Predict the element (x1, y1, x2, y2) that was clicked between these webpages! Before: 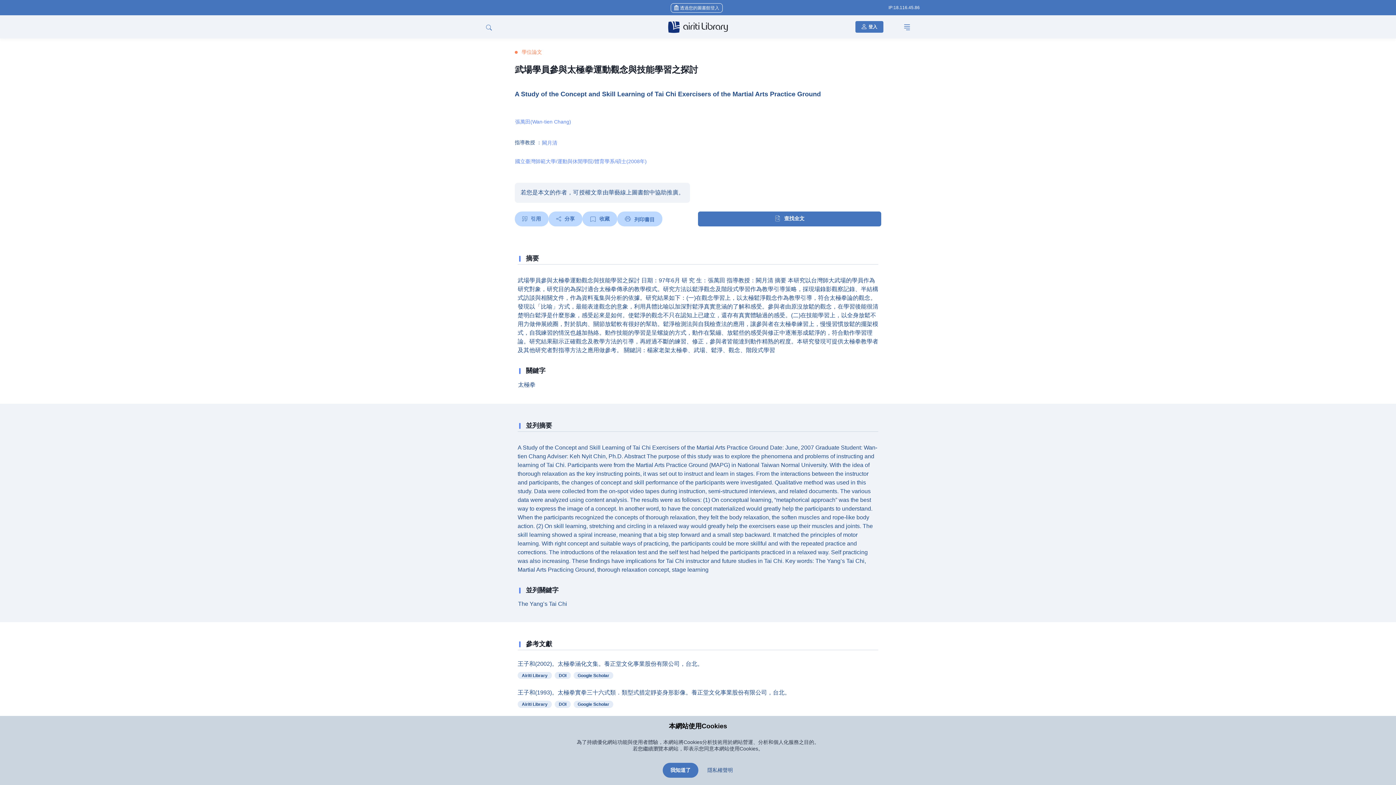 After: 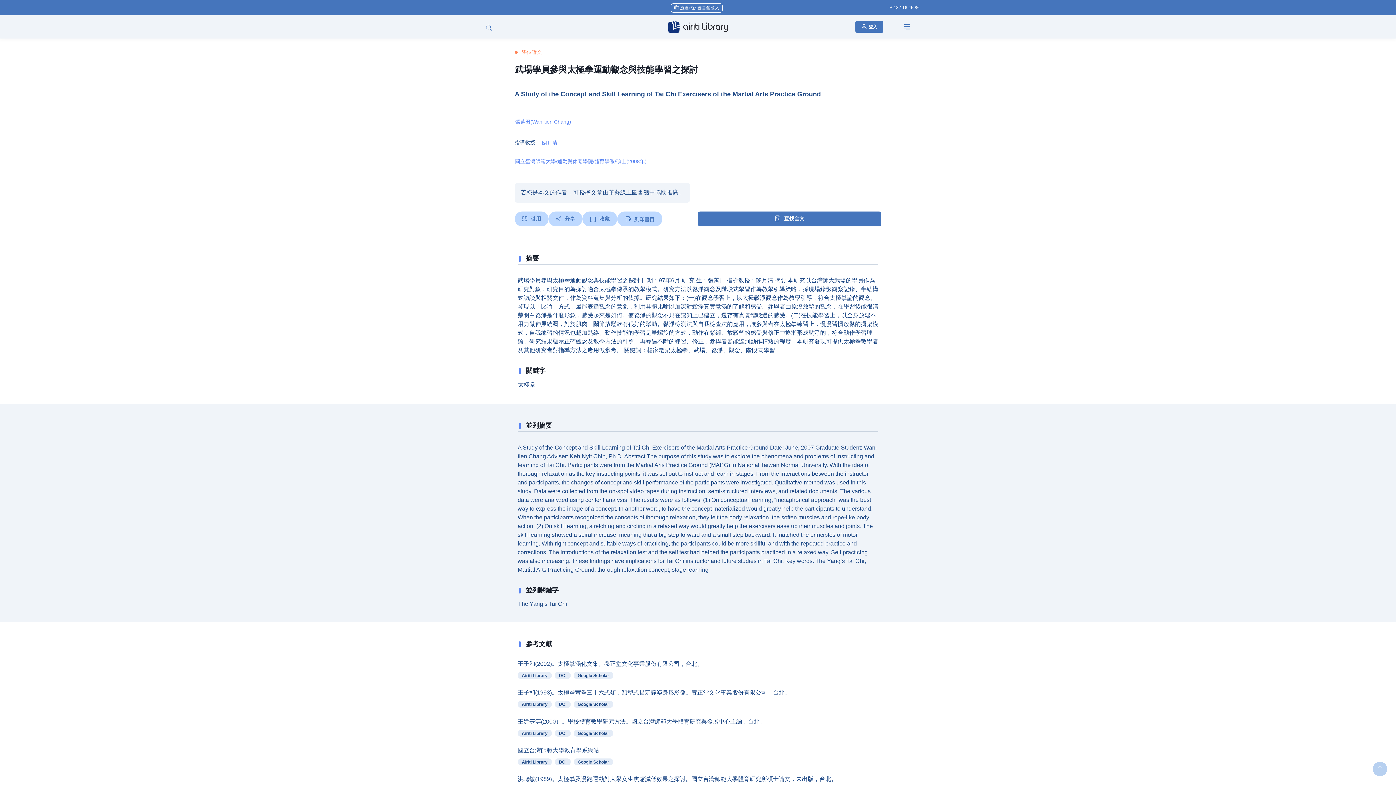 Action: bbox: (662, 763, 698, 778) label: 我知道了